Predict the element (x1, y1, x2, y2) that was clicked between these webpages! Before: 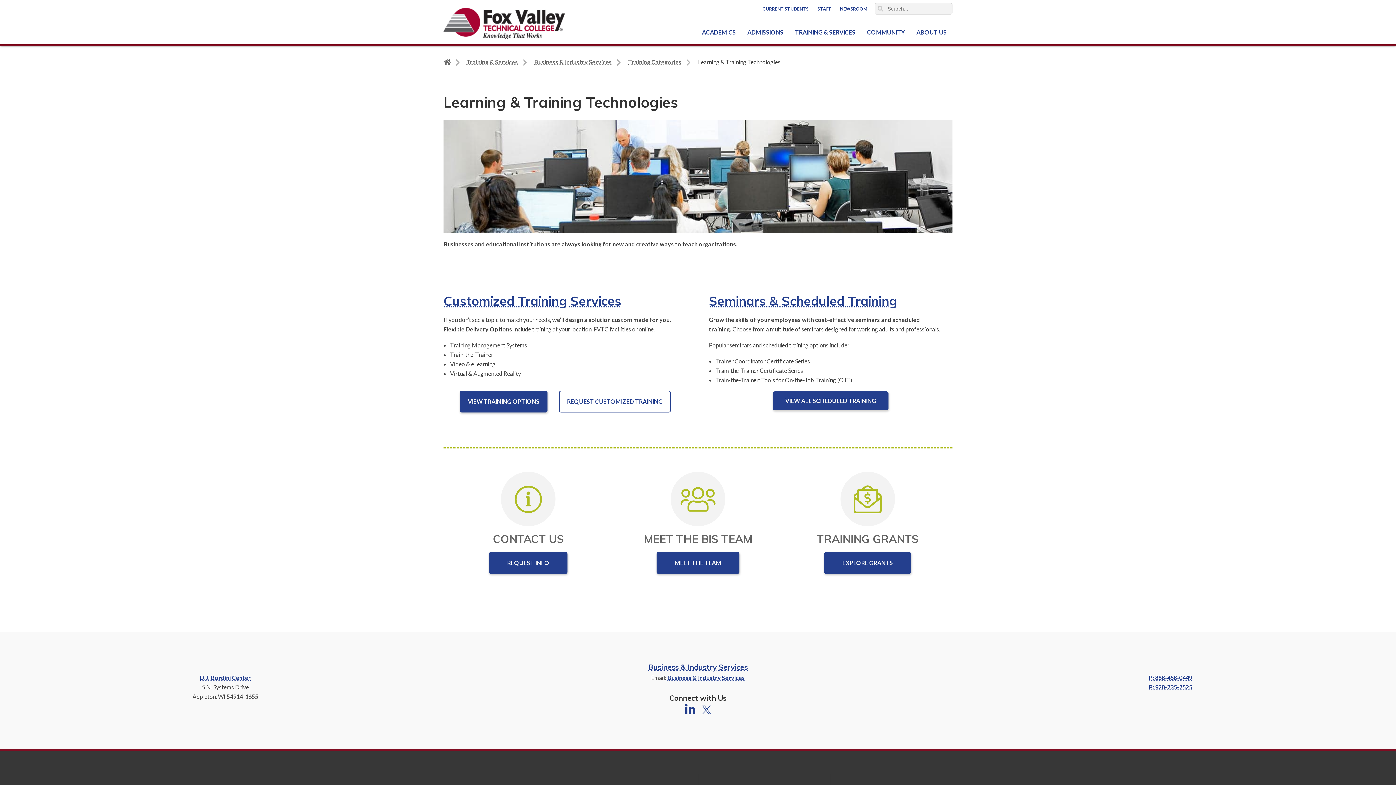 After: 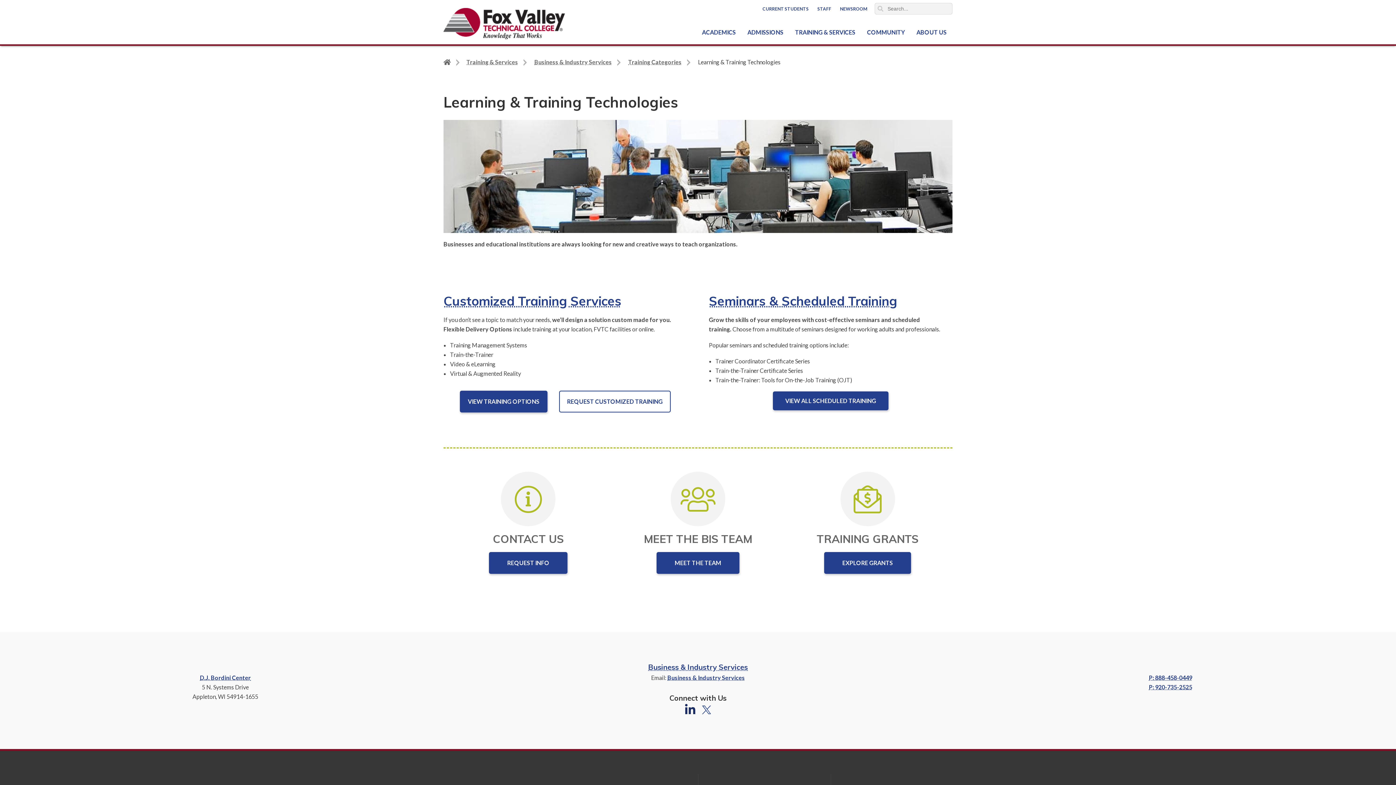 Action: bbox: (685, 708, 695, 715)